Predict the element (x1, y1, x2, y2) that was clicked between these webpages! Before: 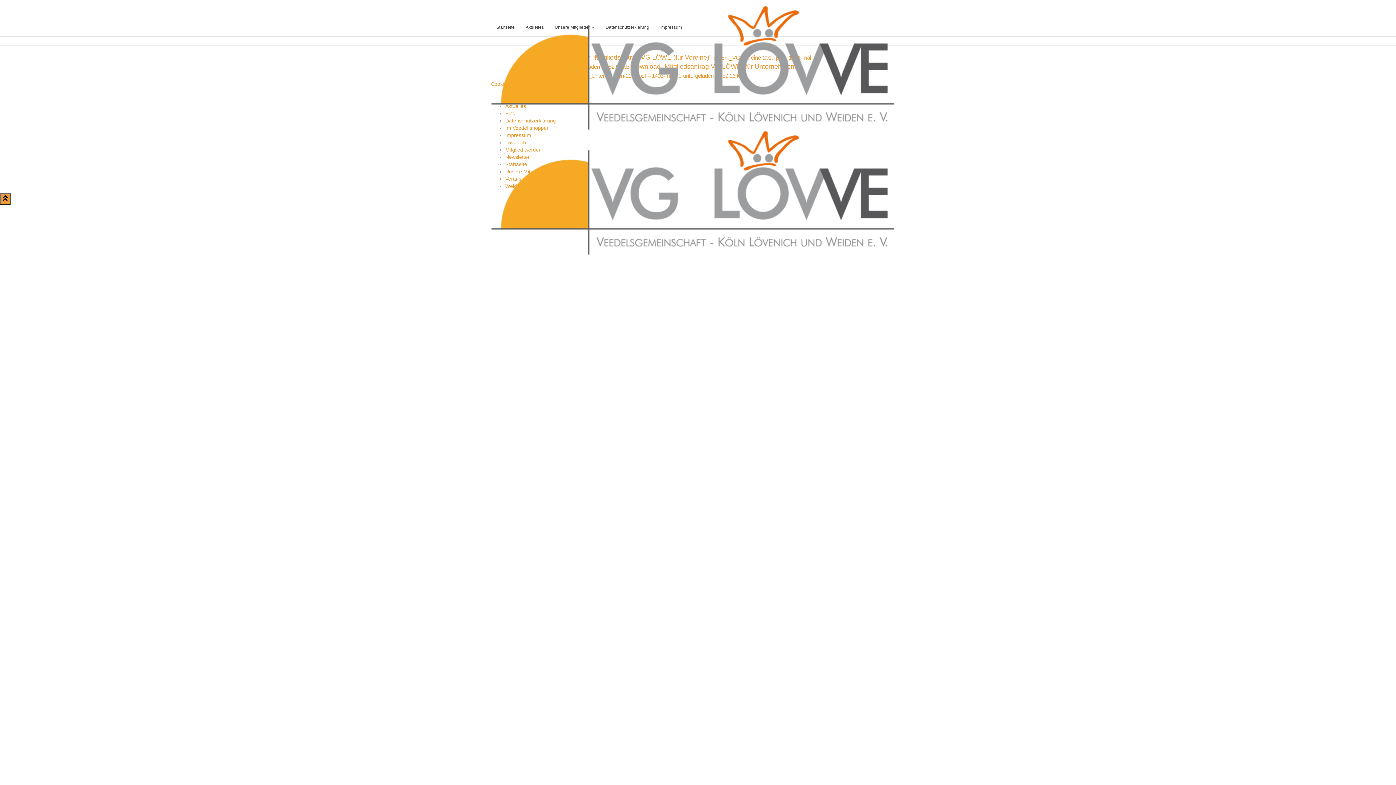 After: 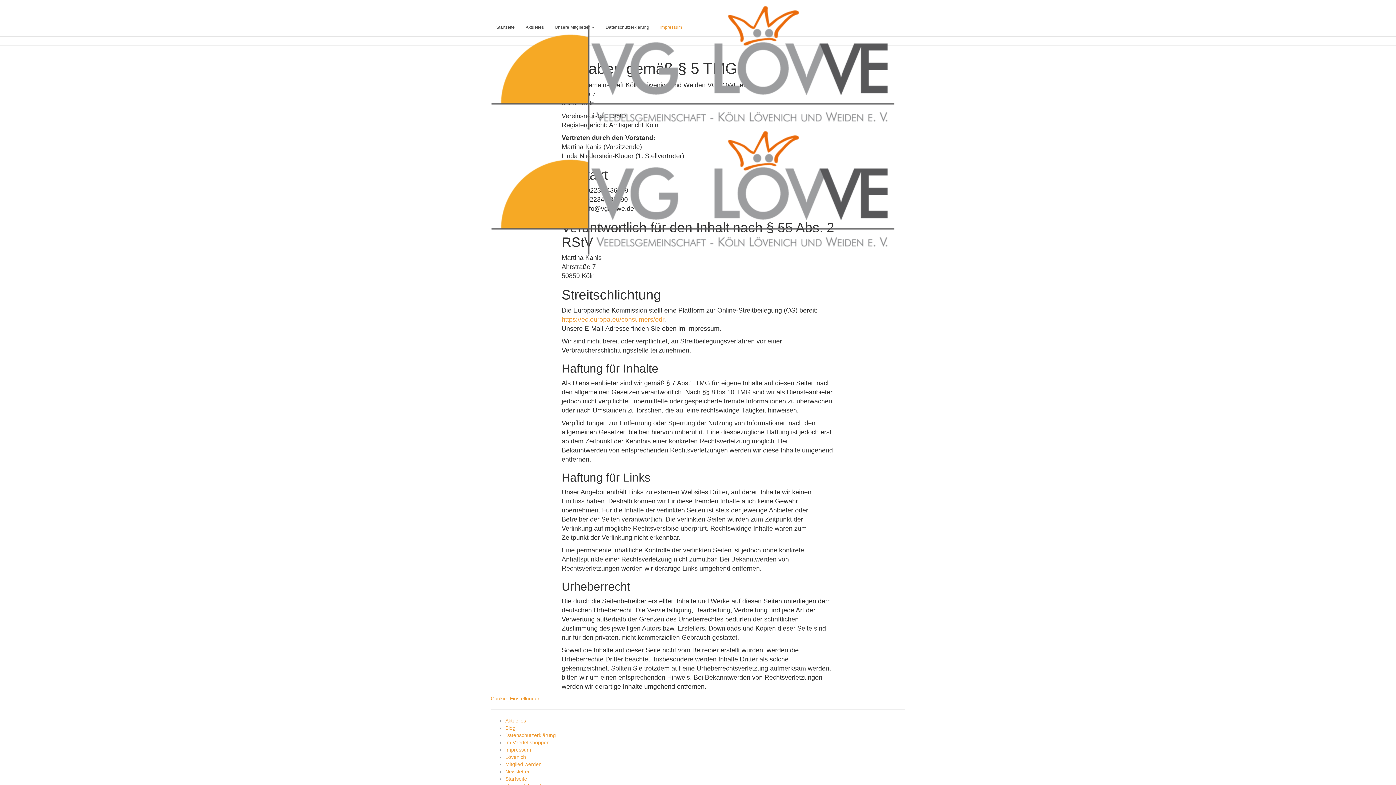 Action: label: Impressum bbox: (654, 18, 687, 36)